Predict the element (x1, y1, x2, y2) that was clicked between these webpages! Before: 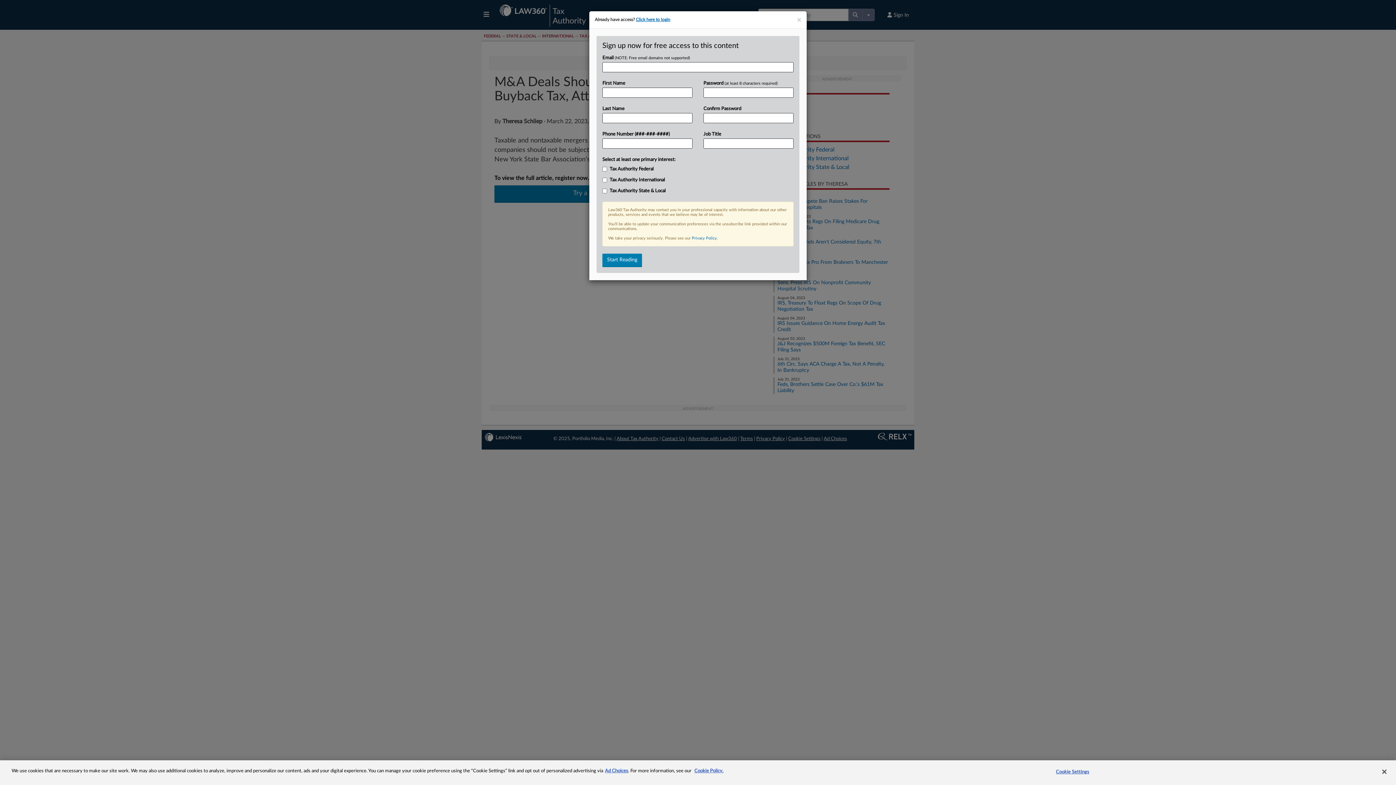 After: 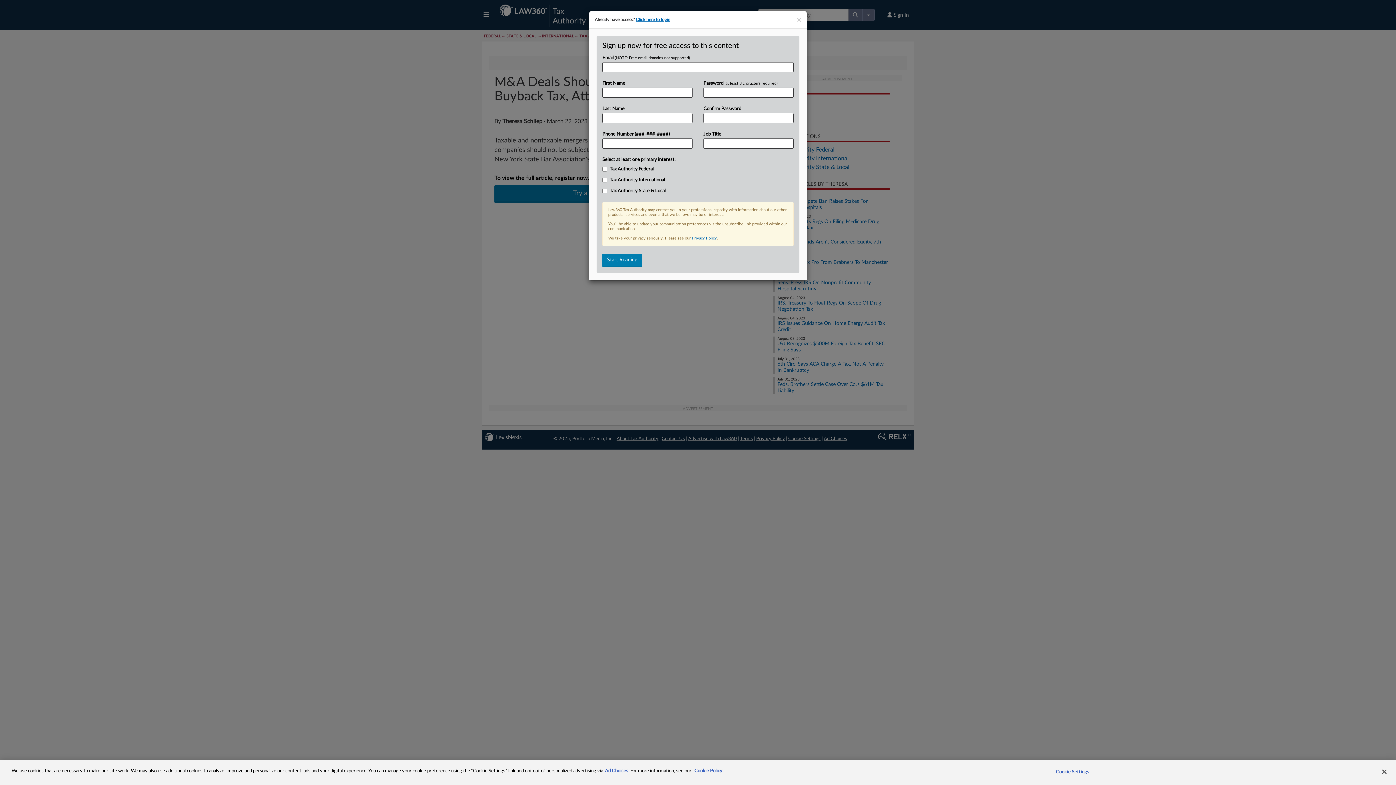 Action: bbox: (694, 769, 723, 773) label: More information about your privacy, opens in a new tab